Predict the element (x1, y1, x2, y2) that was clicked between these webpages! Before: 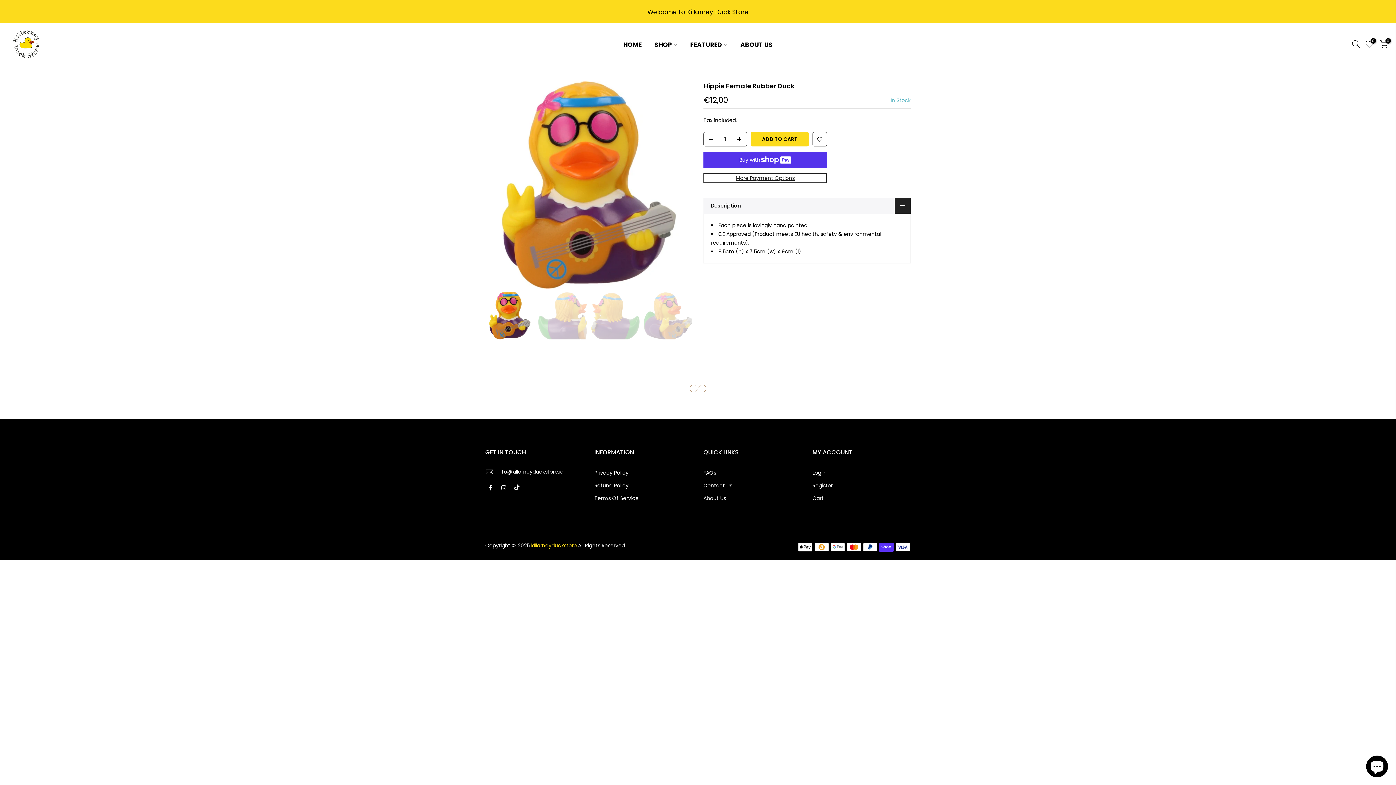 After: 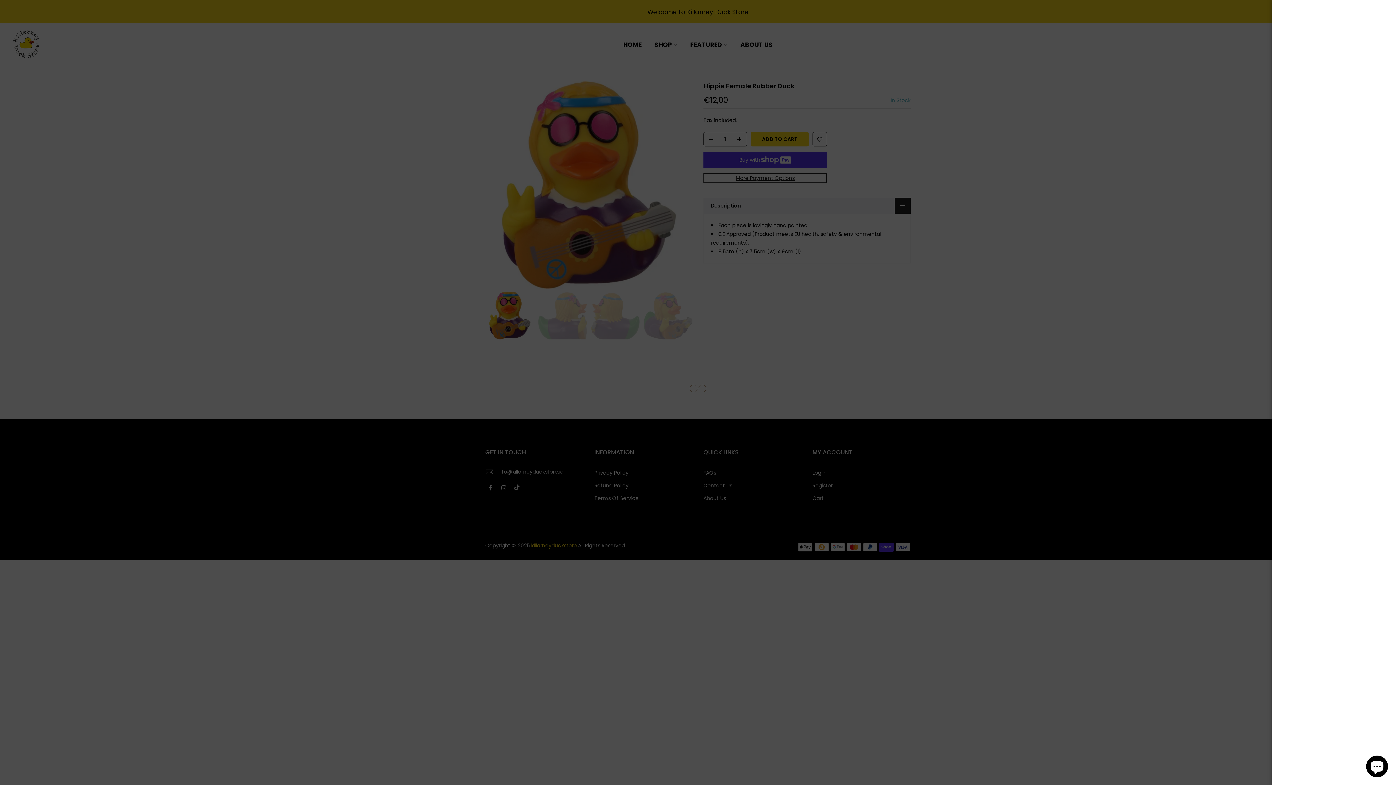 Action: bbox: (1349, 39, 1363, 50)